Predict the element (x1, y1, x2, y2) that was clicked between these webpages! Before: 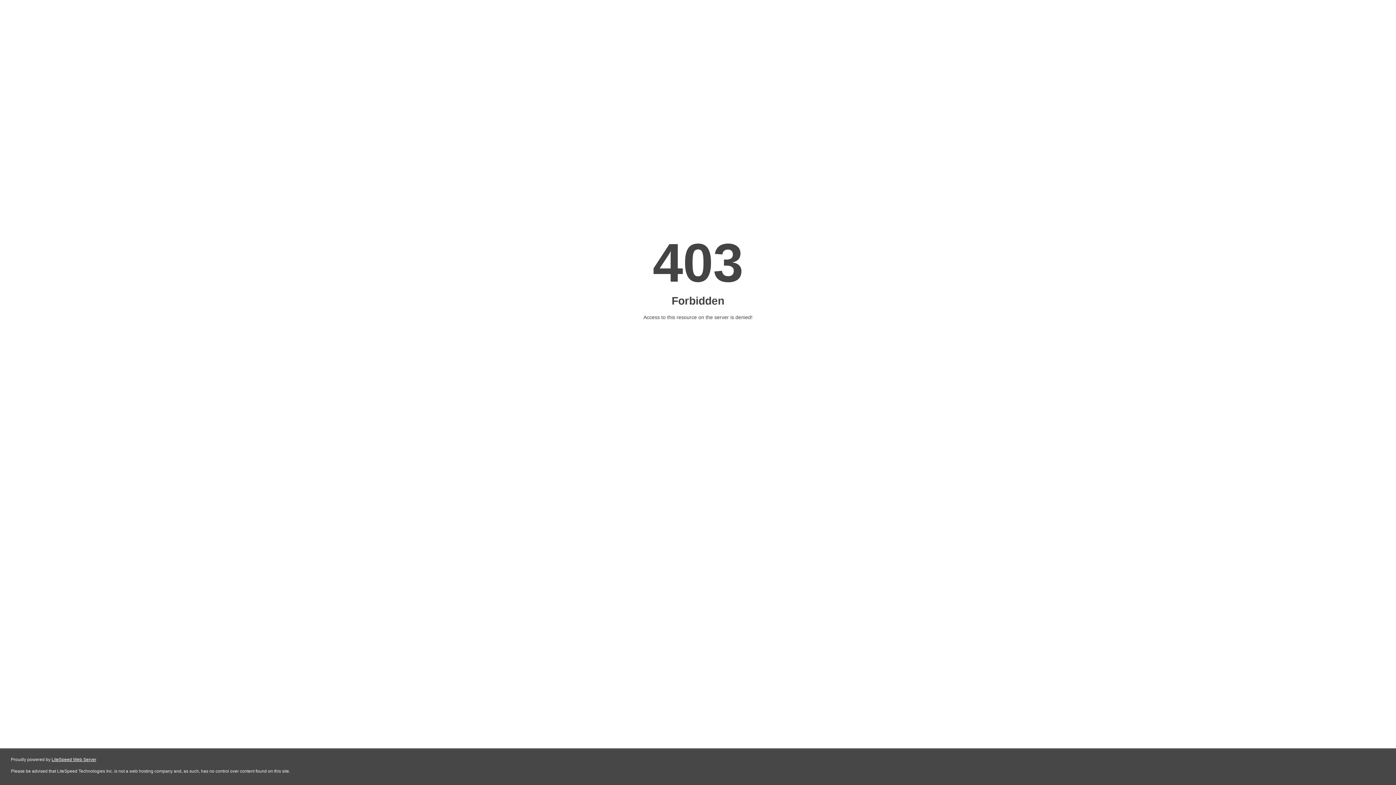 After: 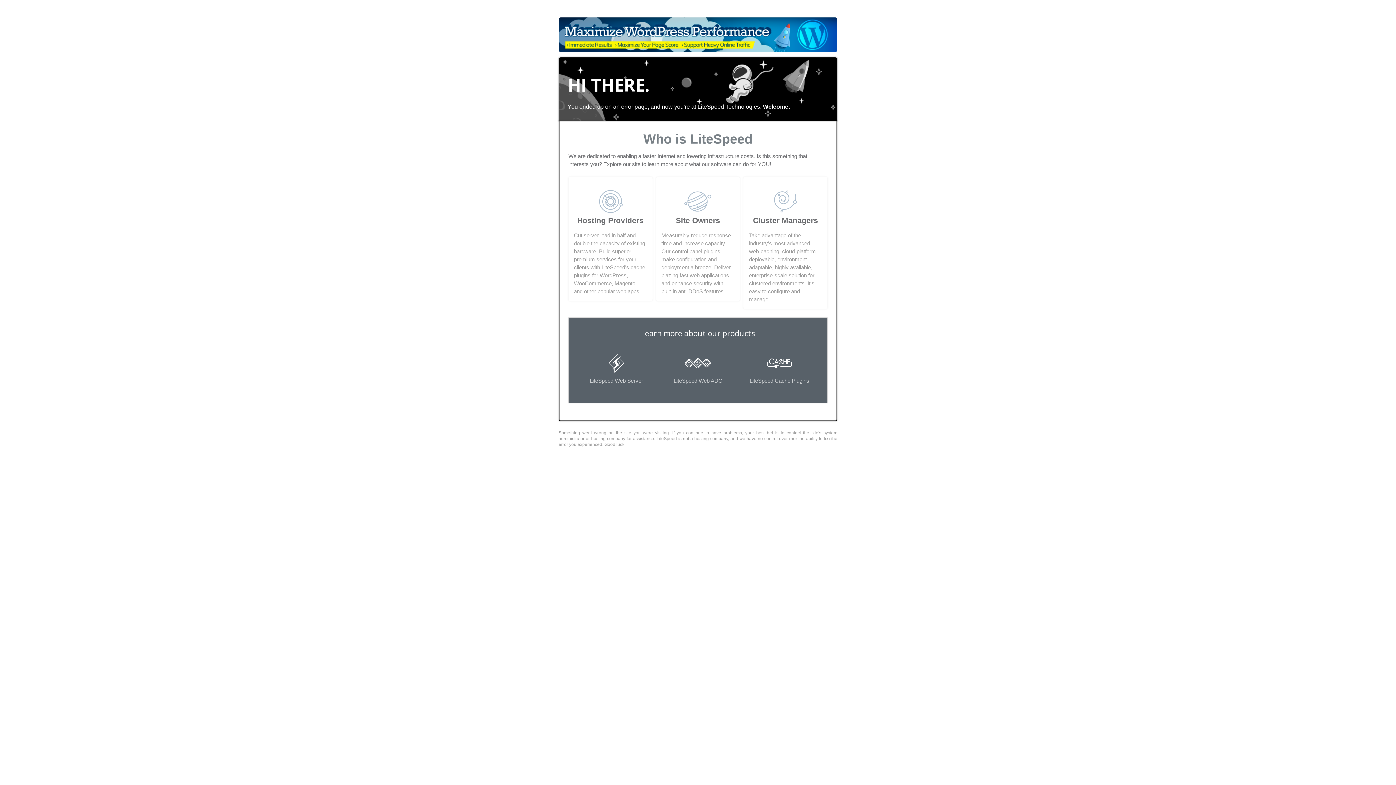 Action: label: LiteSpeed Web Server bbox: (51, 757, 96, 762)